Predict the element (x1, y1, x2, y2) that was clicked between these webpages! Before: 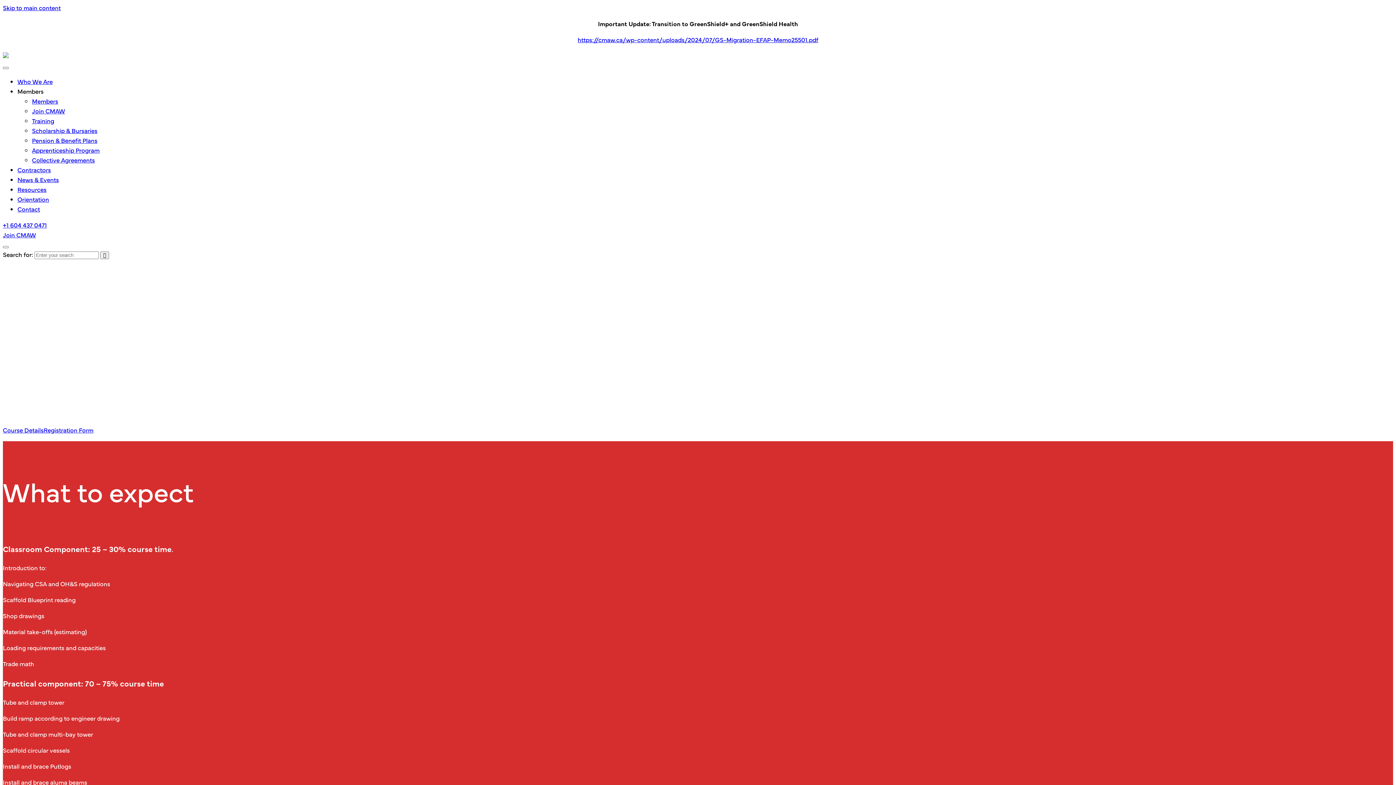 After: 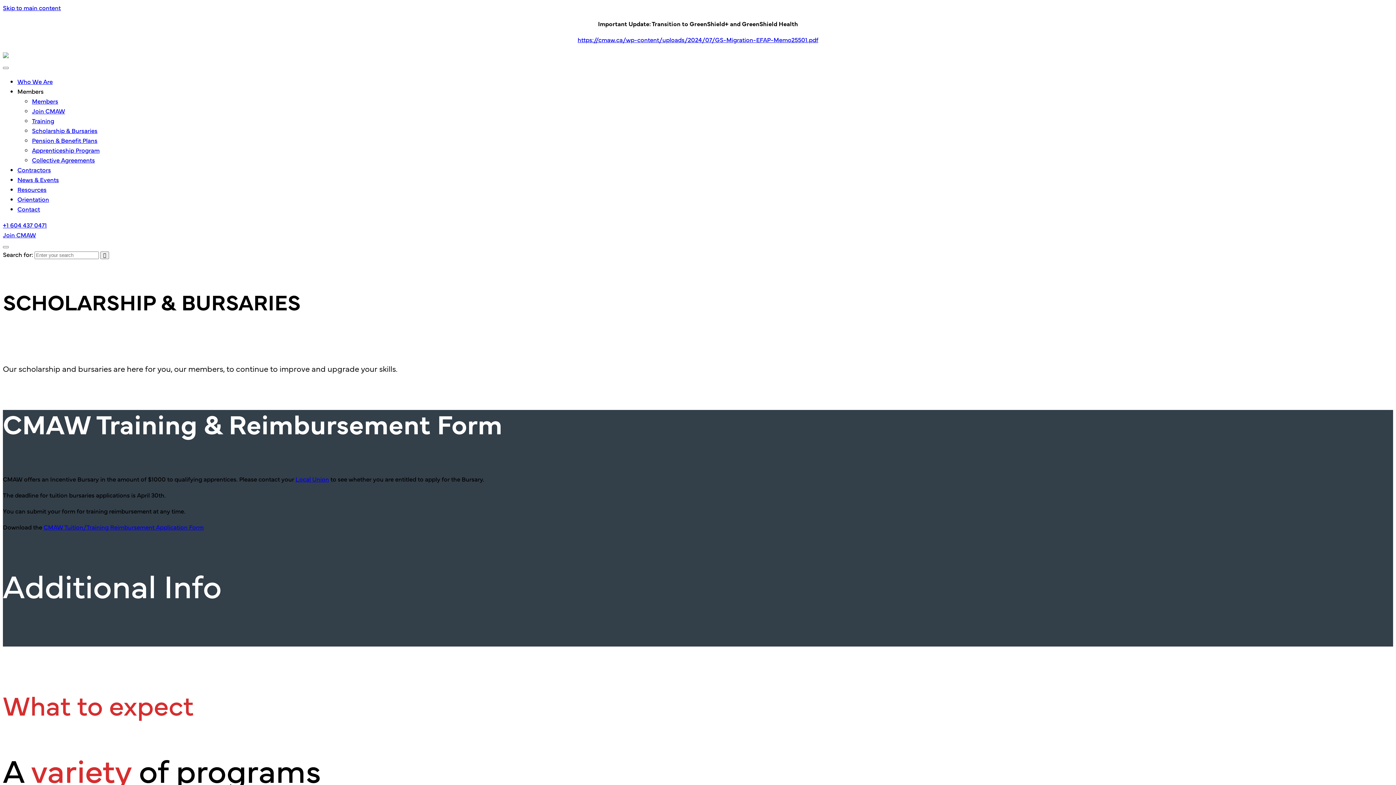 Action: label: Scholarship & Bursaries bbox: (32, 126, 97, 134)